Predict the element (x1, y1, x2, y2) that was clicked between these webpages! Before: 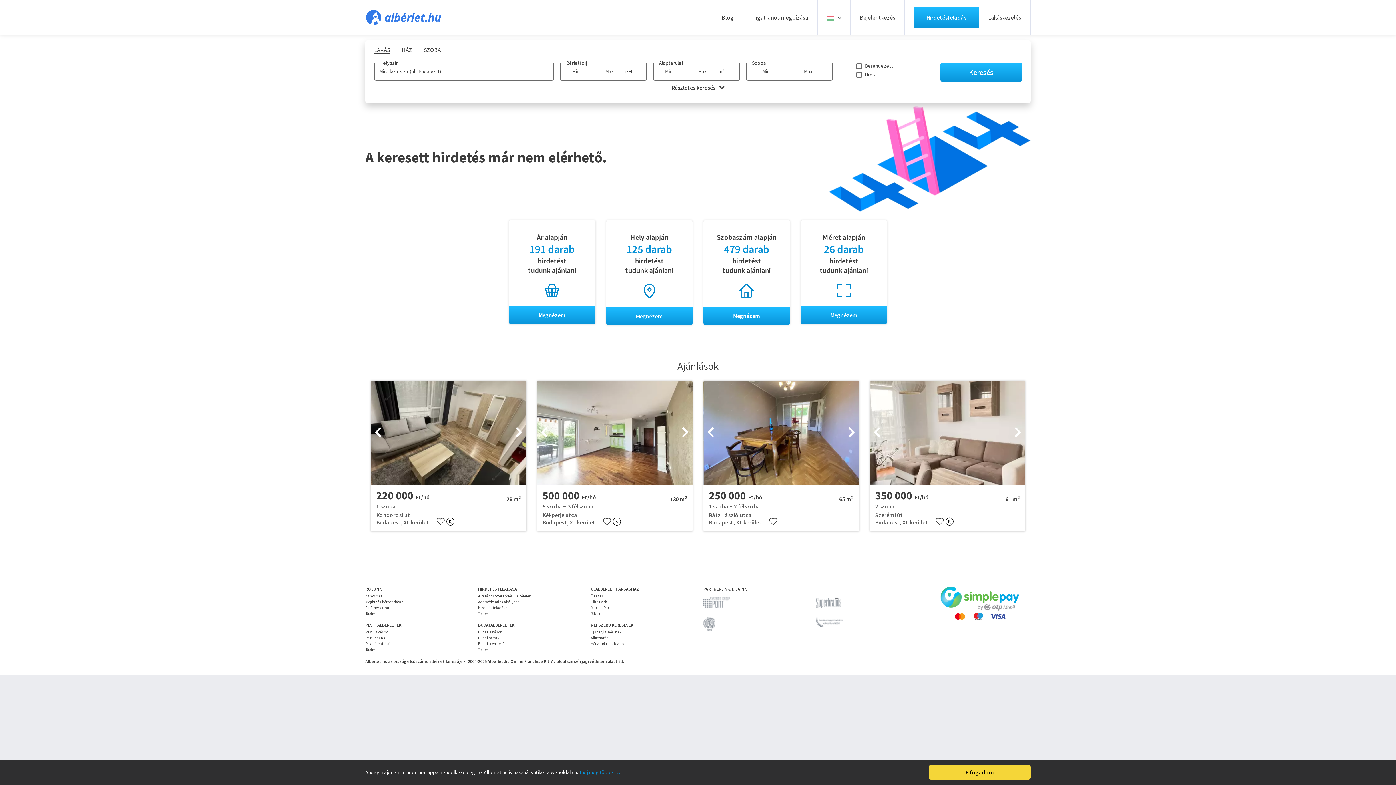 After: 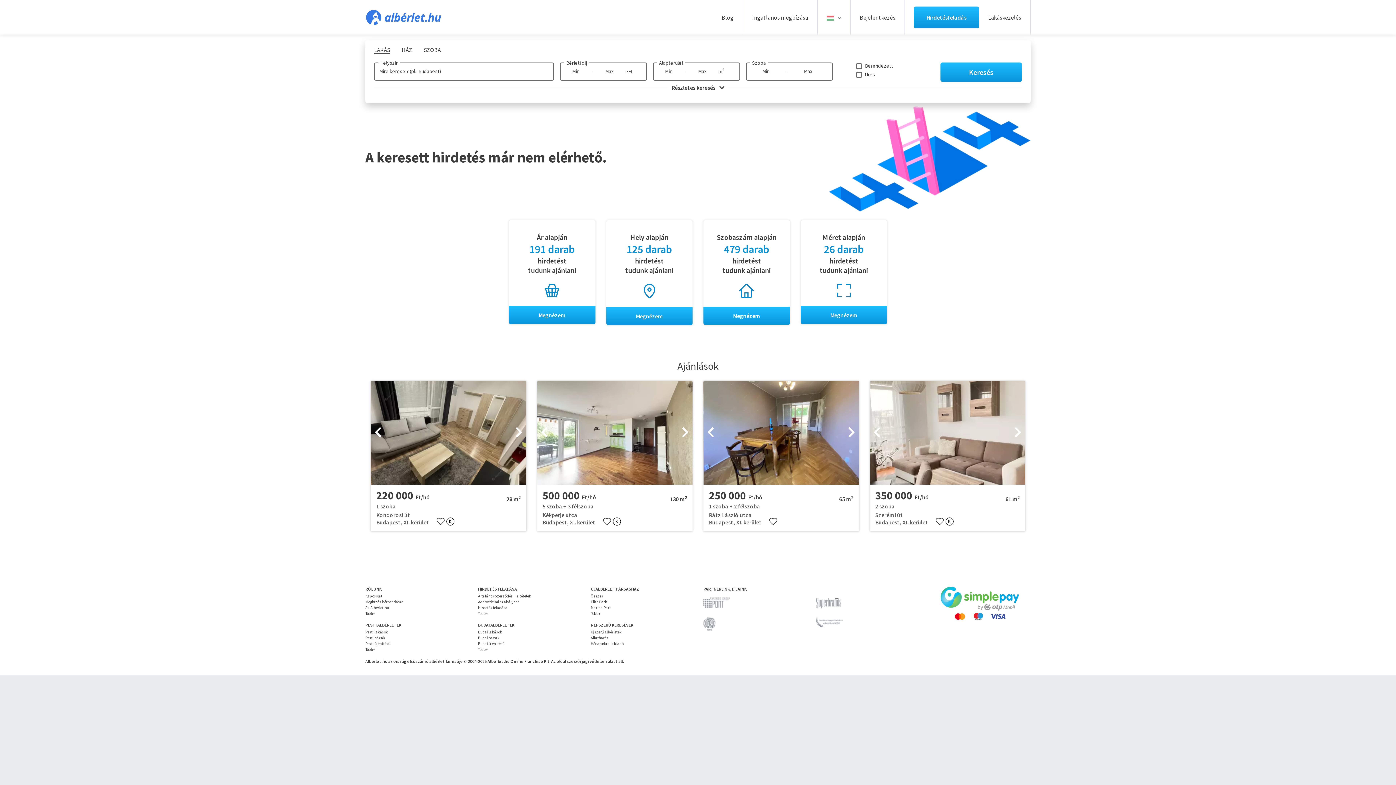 Action: bbox: (929, 765, 1030, 780) label: Elfogadom